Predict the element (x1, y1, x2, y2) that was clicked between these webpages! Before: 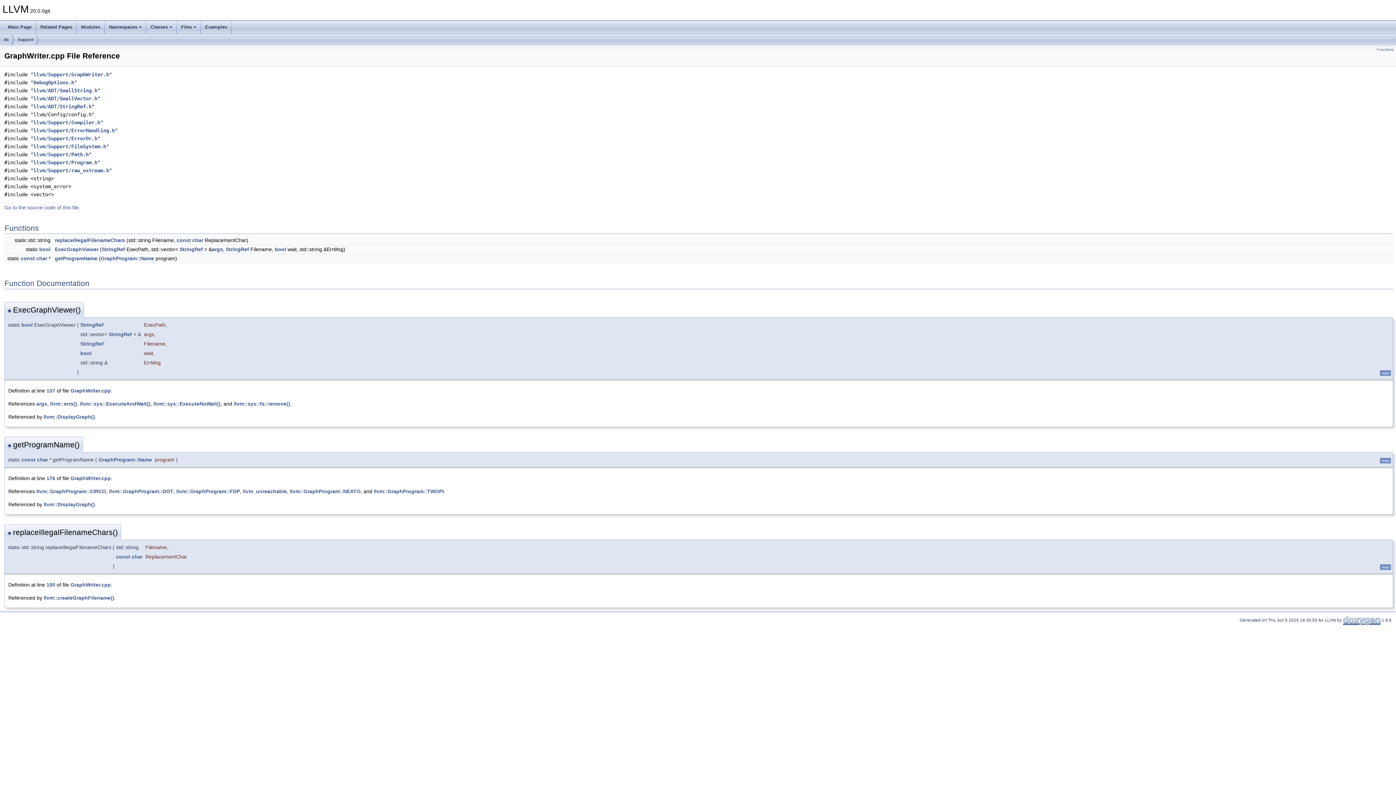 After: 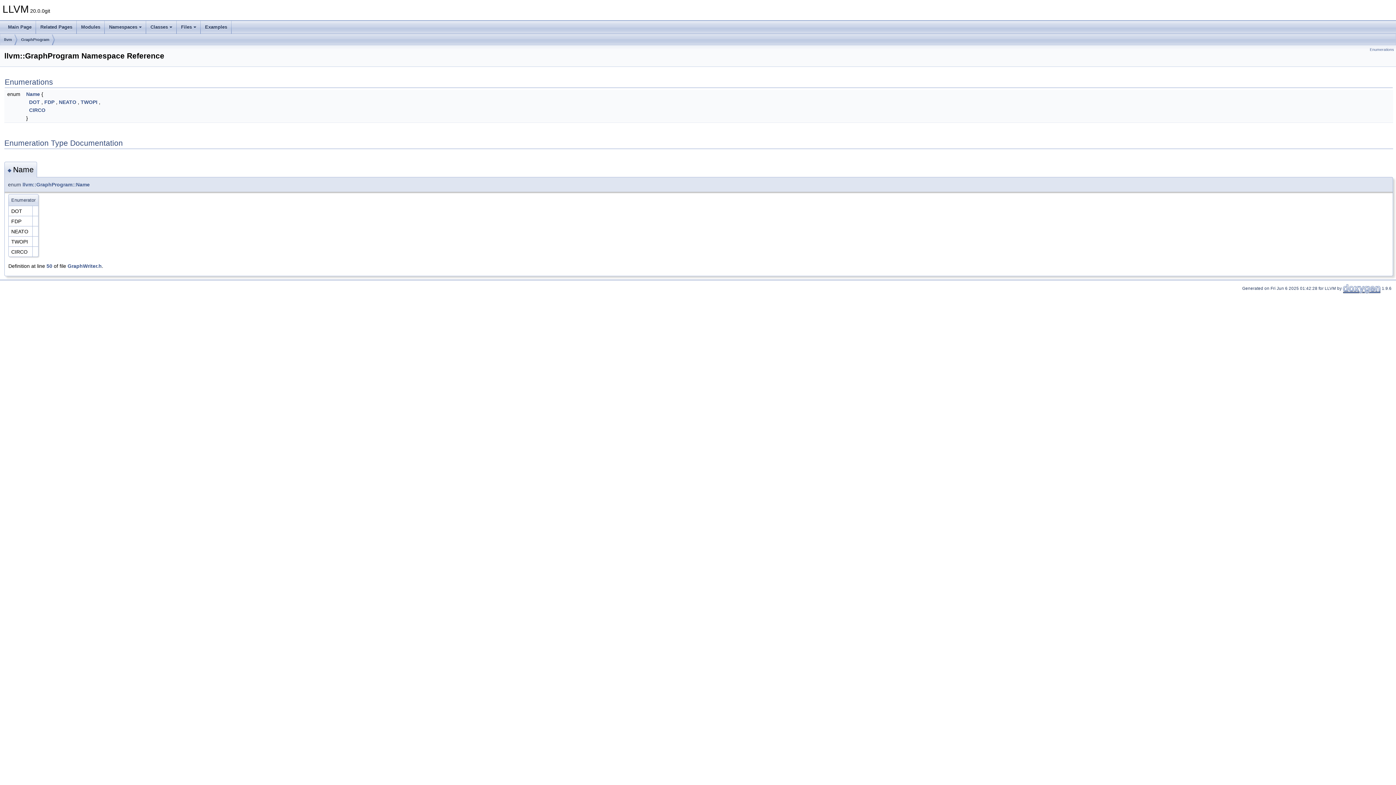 Action: label: GraphProgram::Name bbox: (98, 457, 152, 462)